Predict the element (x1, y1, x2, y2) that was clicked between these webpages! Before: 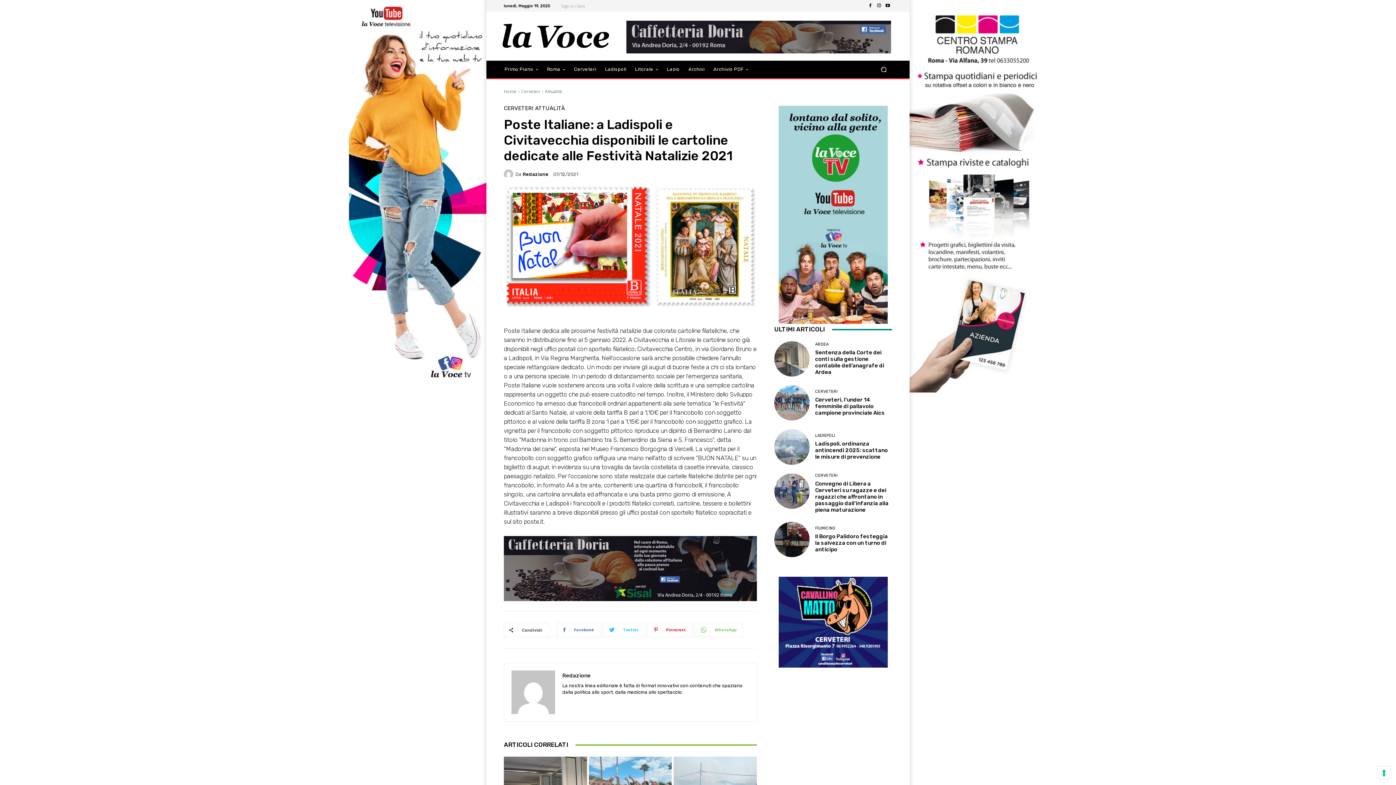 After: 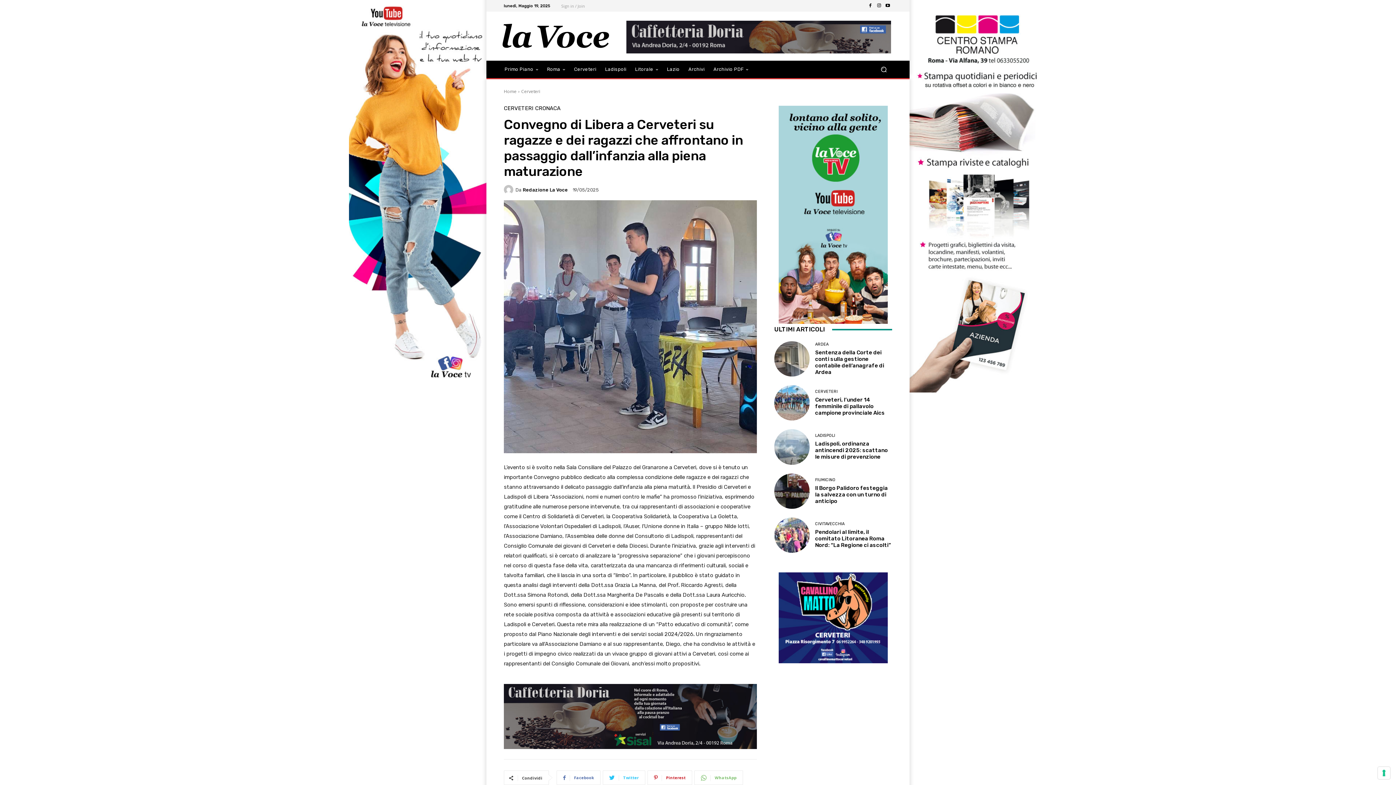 Action: bbox: (774, 473, 809, 509)